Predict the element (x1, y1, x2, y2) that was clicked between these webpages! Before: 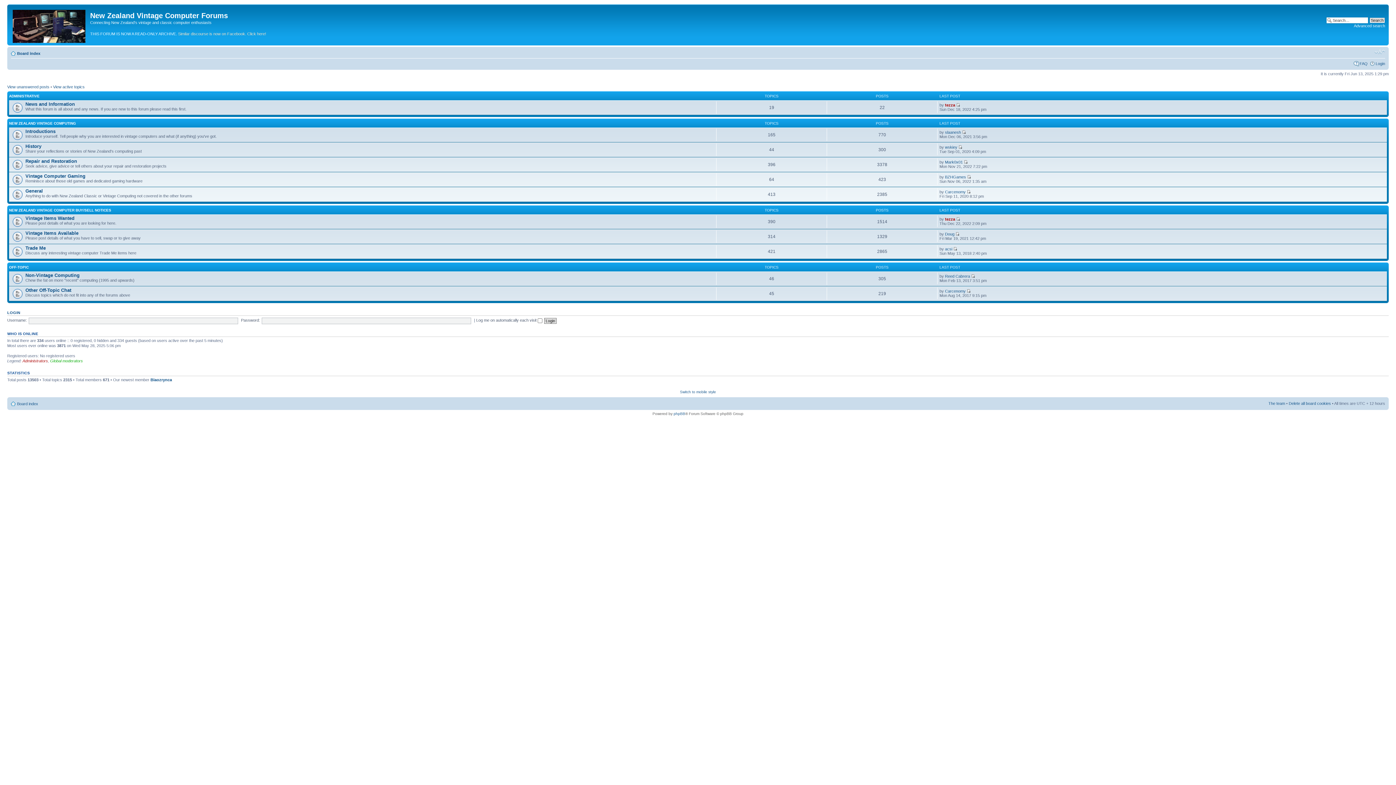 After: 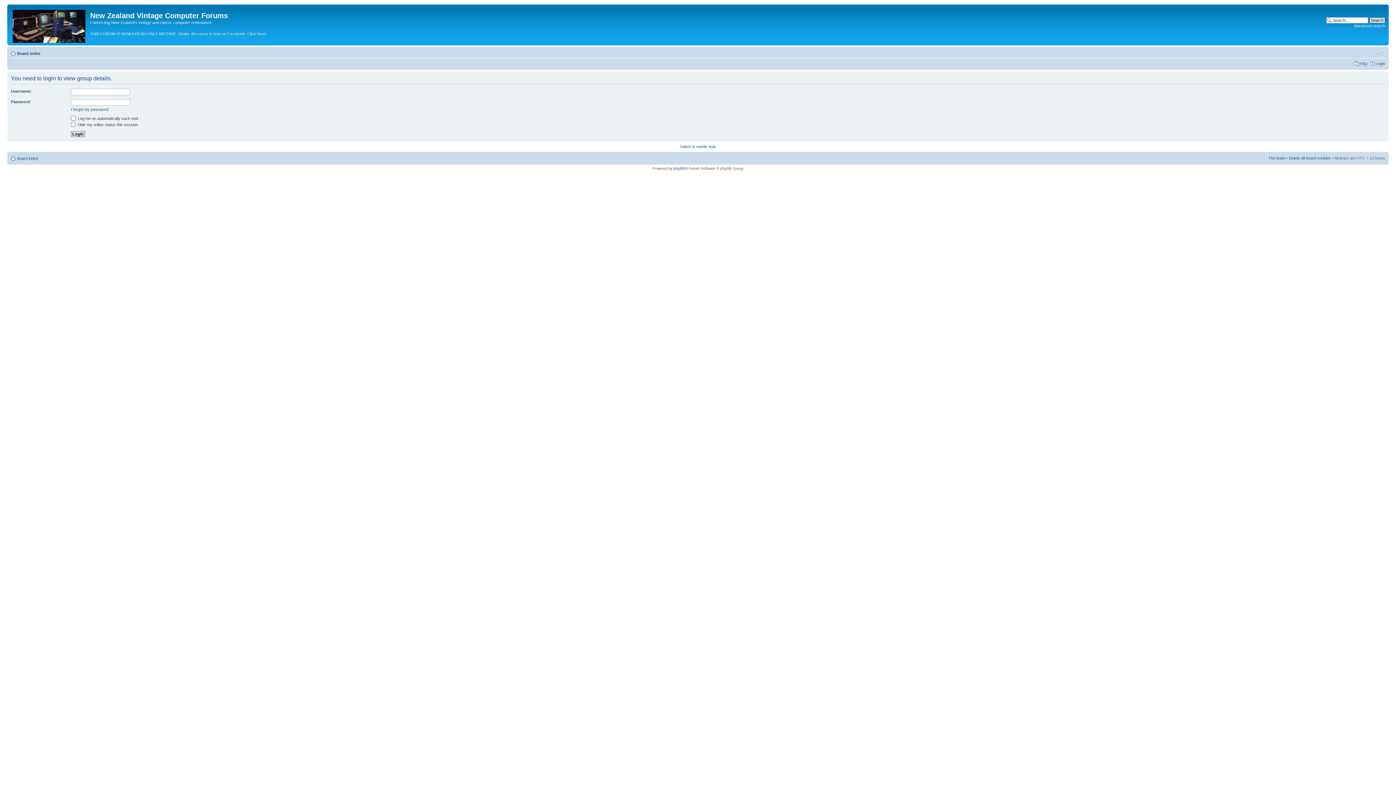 Action: bbox: (22, 358, 48, 363) label: Administrators